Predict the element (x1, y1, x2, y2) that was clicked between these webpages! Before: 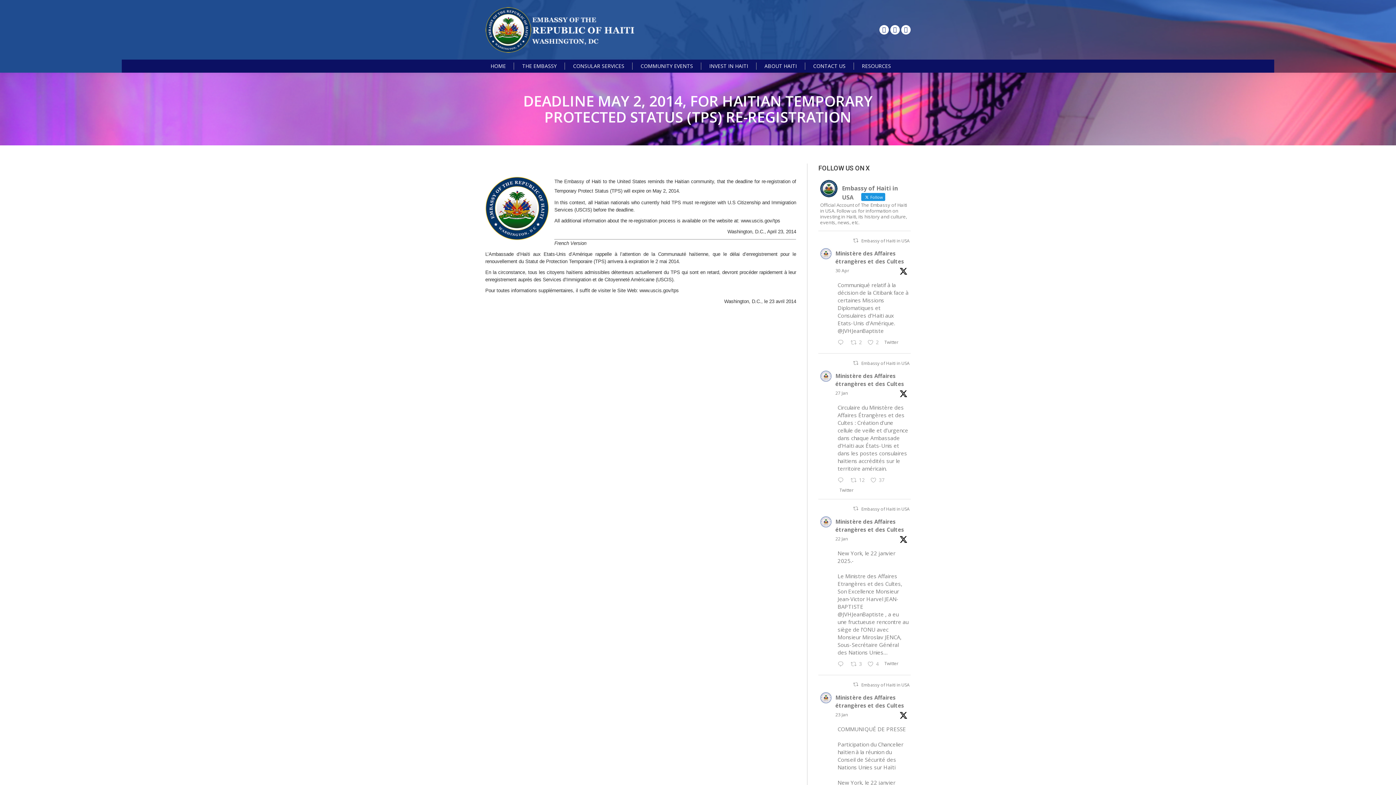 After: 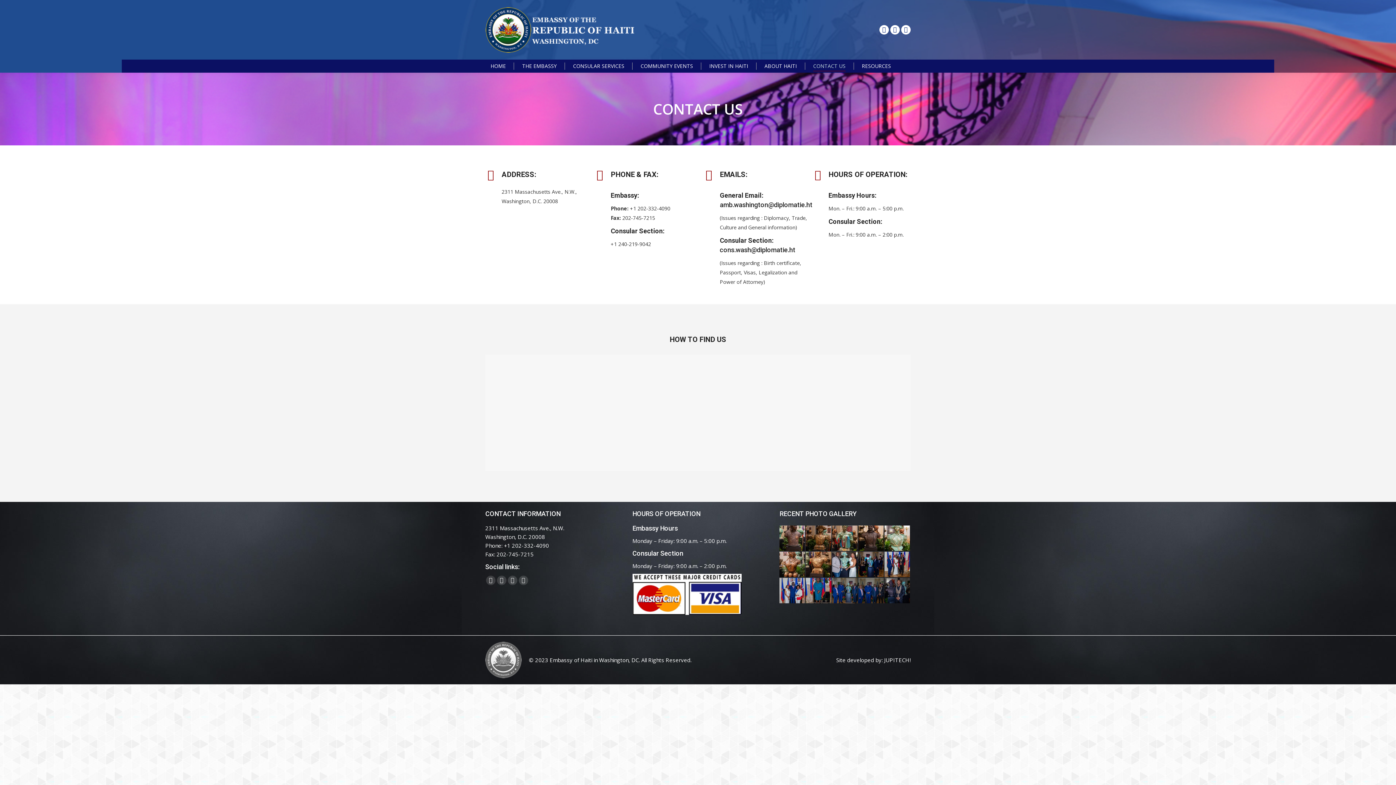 Action: label: CONTACT US bbox: (813, 61, 845, 70)